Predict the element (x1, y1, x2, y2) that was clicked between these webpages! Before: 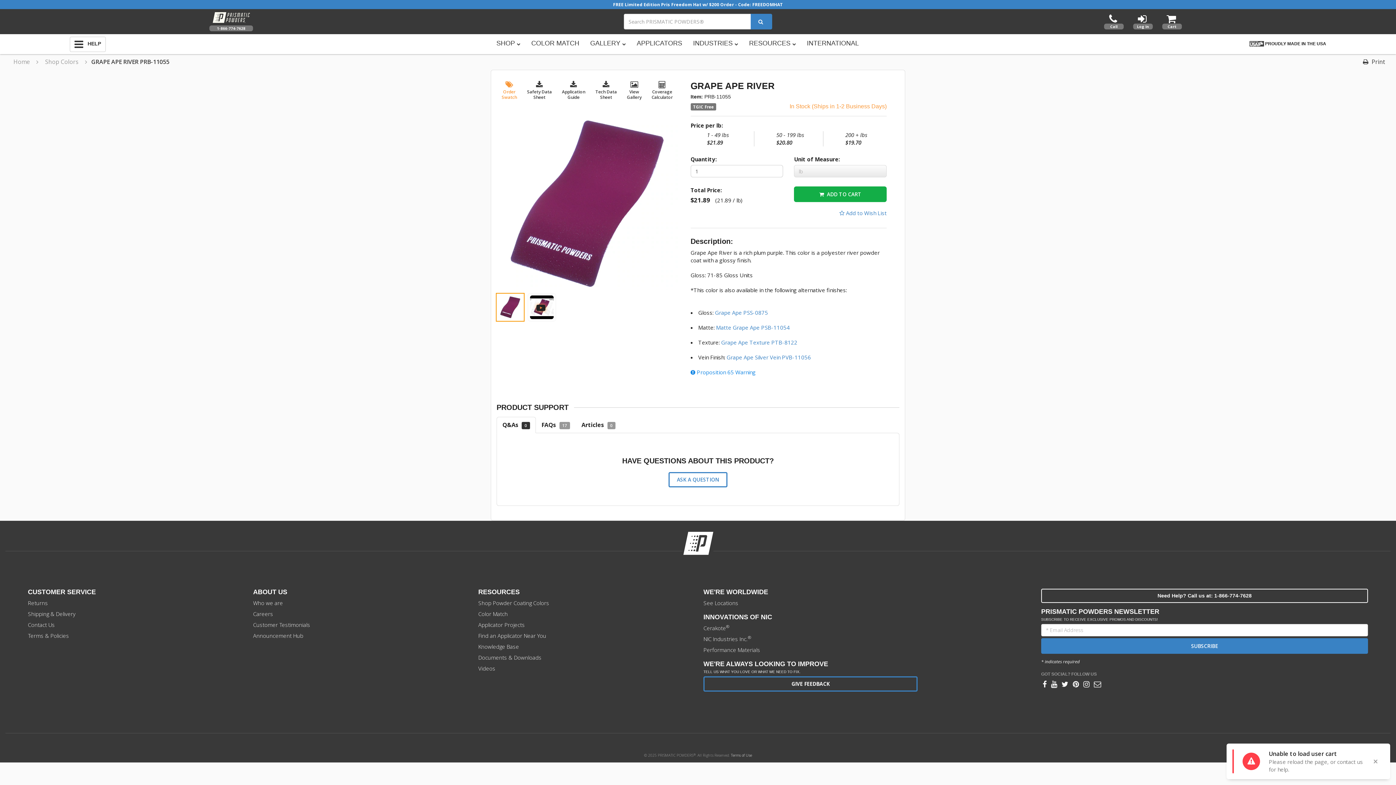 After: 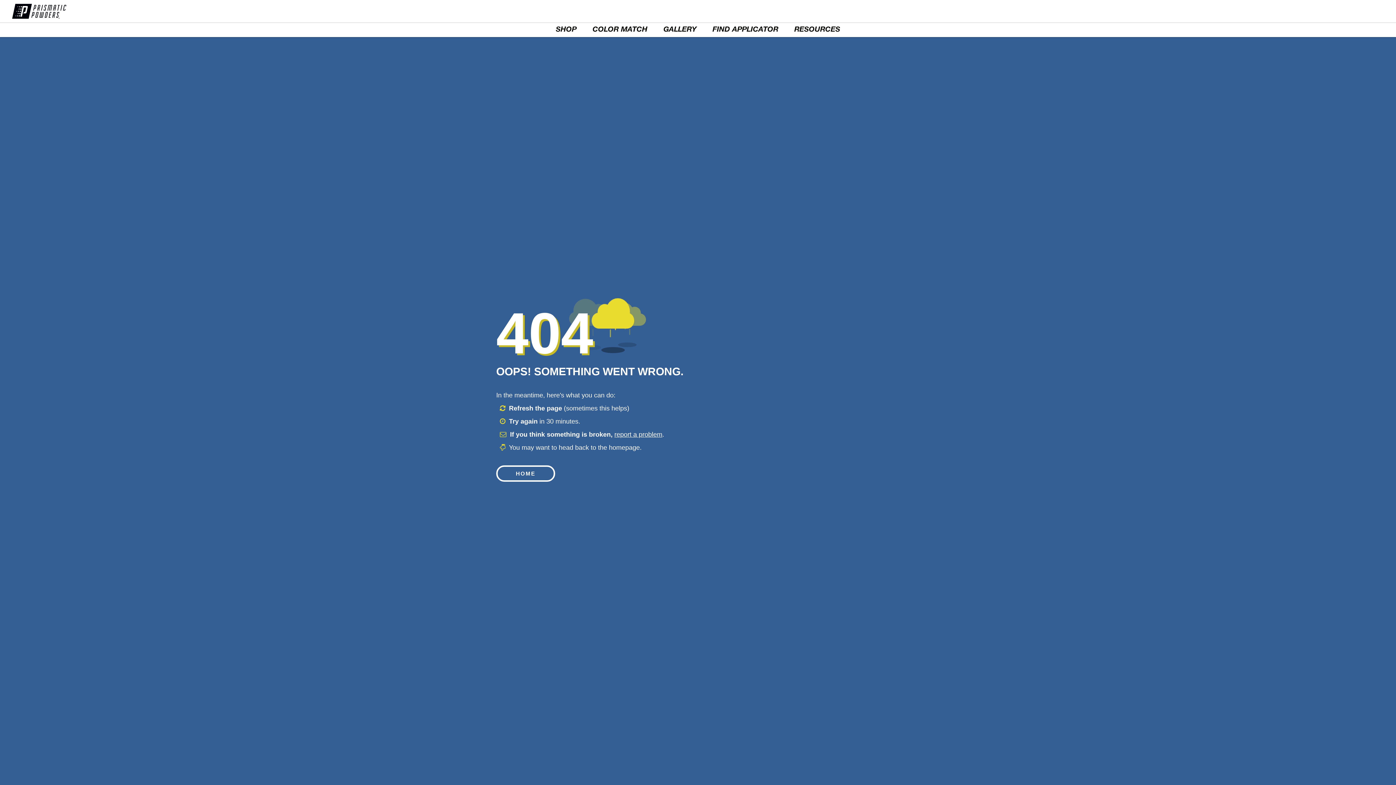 Action: label: Color Match bbox: (478, 610, 507, 617)